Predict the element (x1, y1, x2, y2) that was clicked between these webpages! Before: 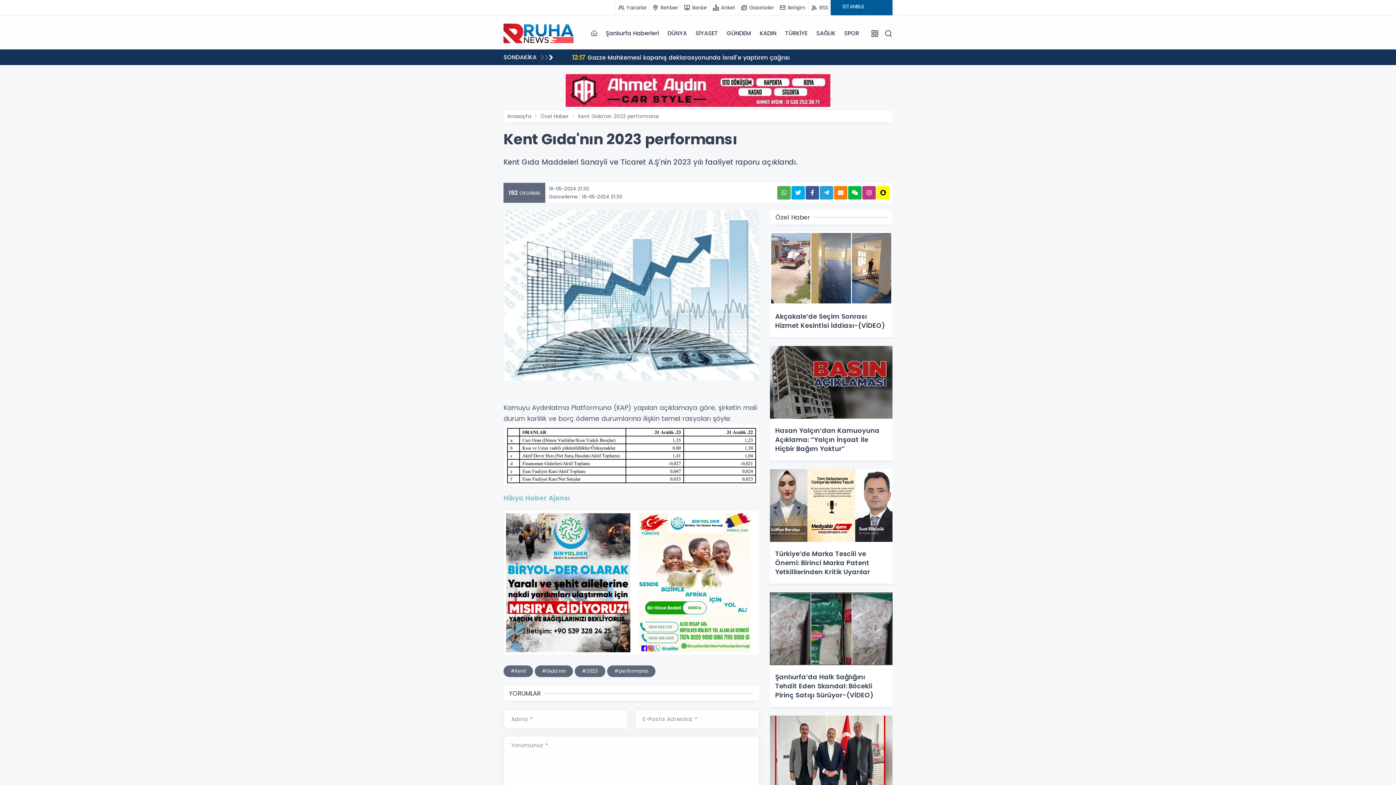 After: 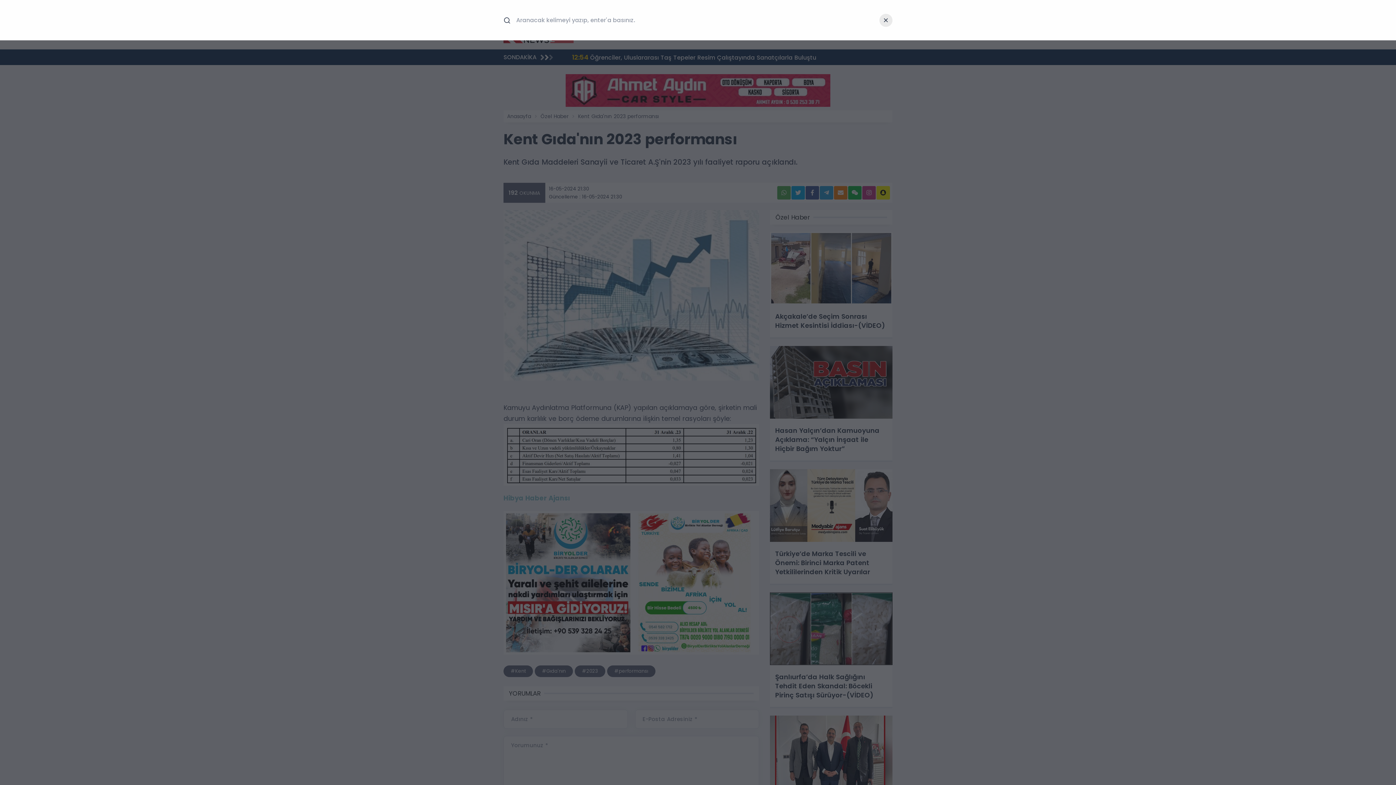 Action: bbox: (884, 26, 892, 40)